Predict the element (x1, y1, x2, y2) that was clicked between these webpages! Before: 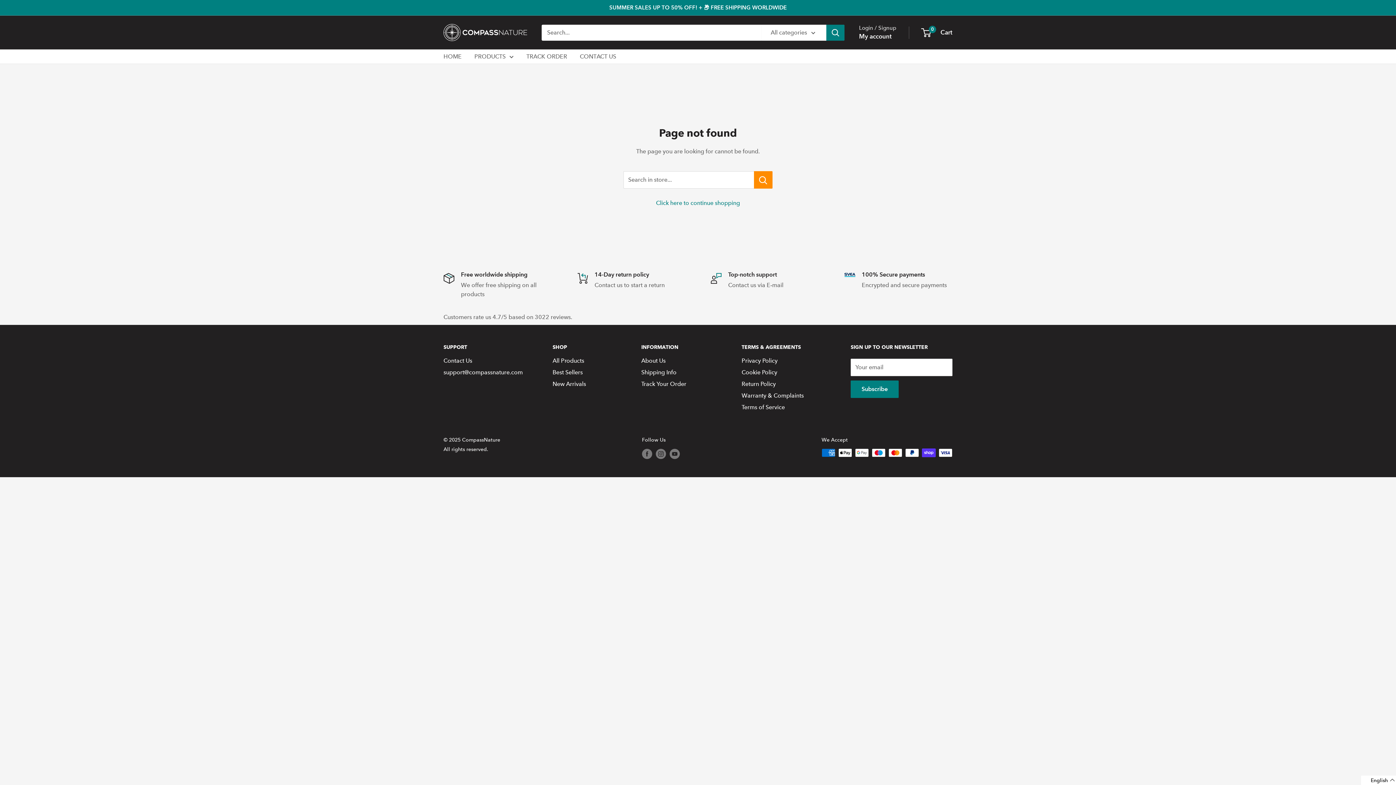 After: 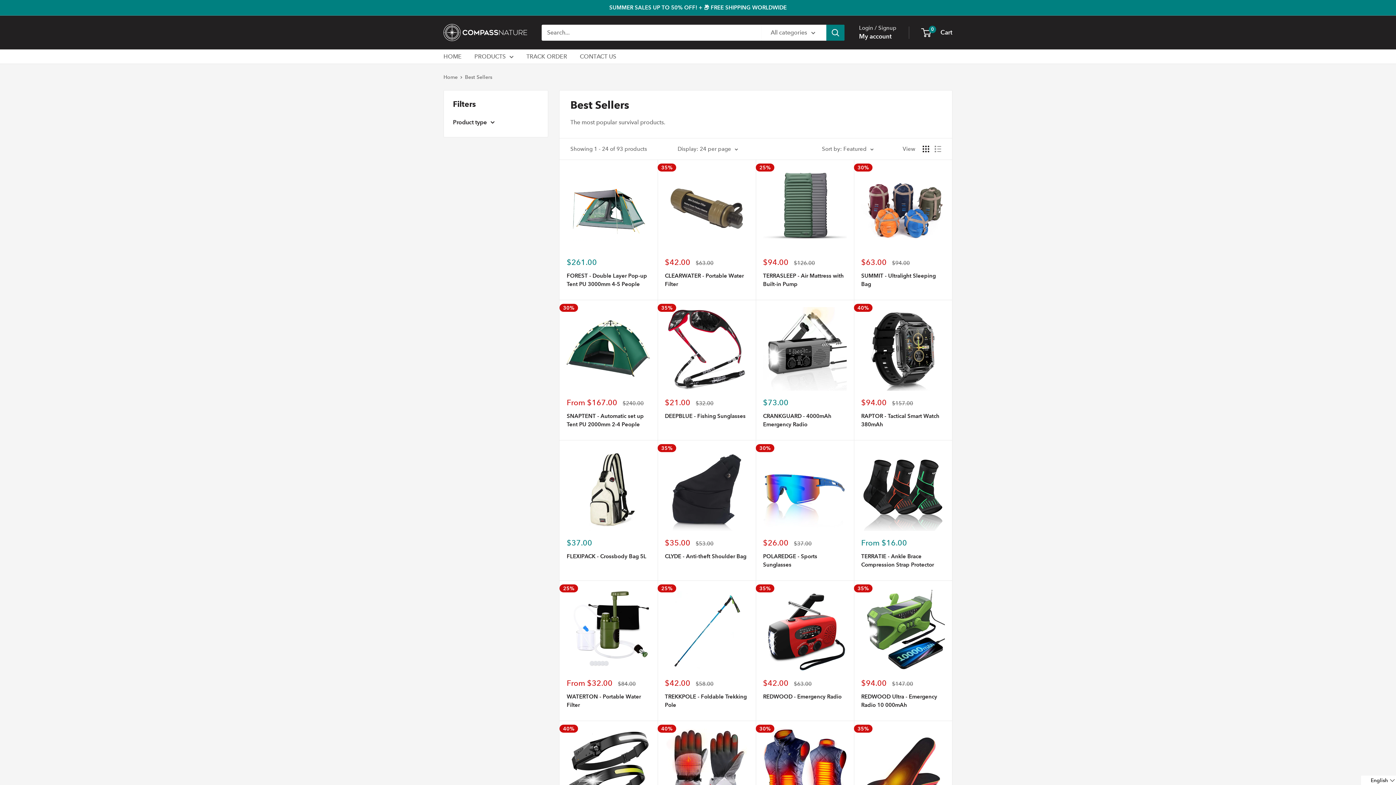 Action: label: Best Sellers bbox: (552, 366, 616, 378)